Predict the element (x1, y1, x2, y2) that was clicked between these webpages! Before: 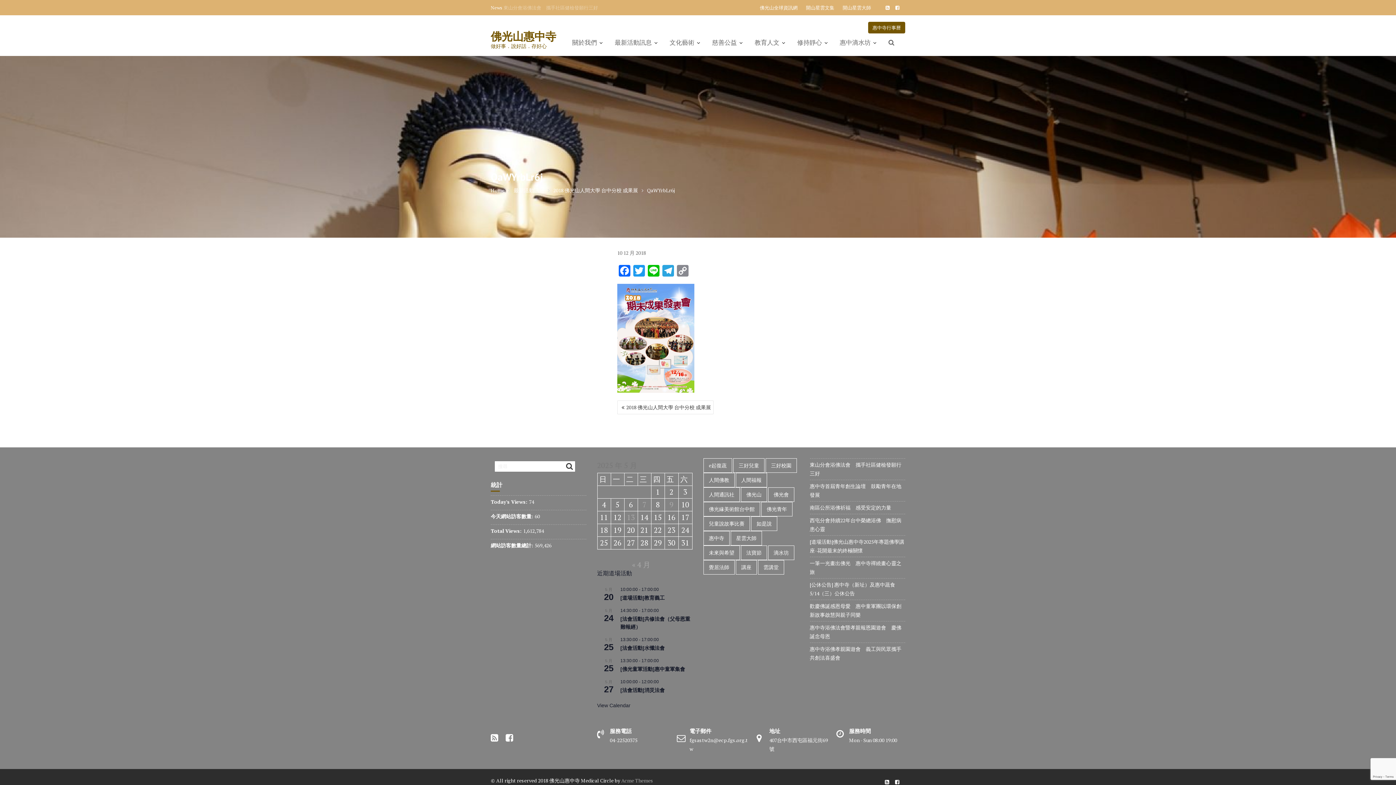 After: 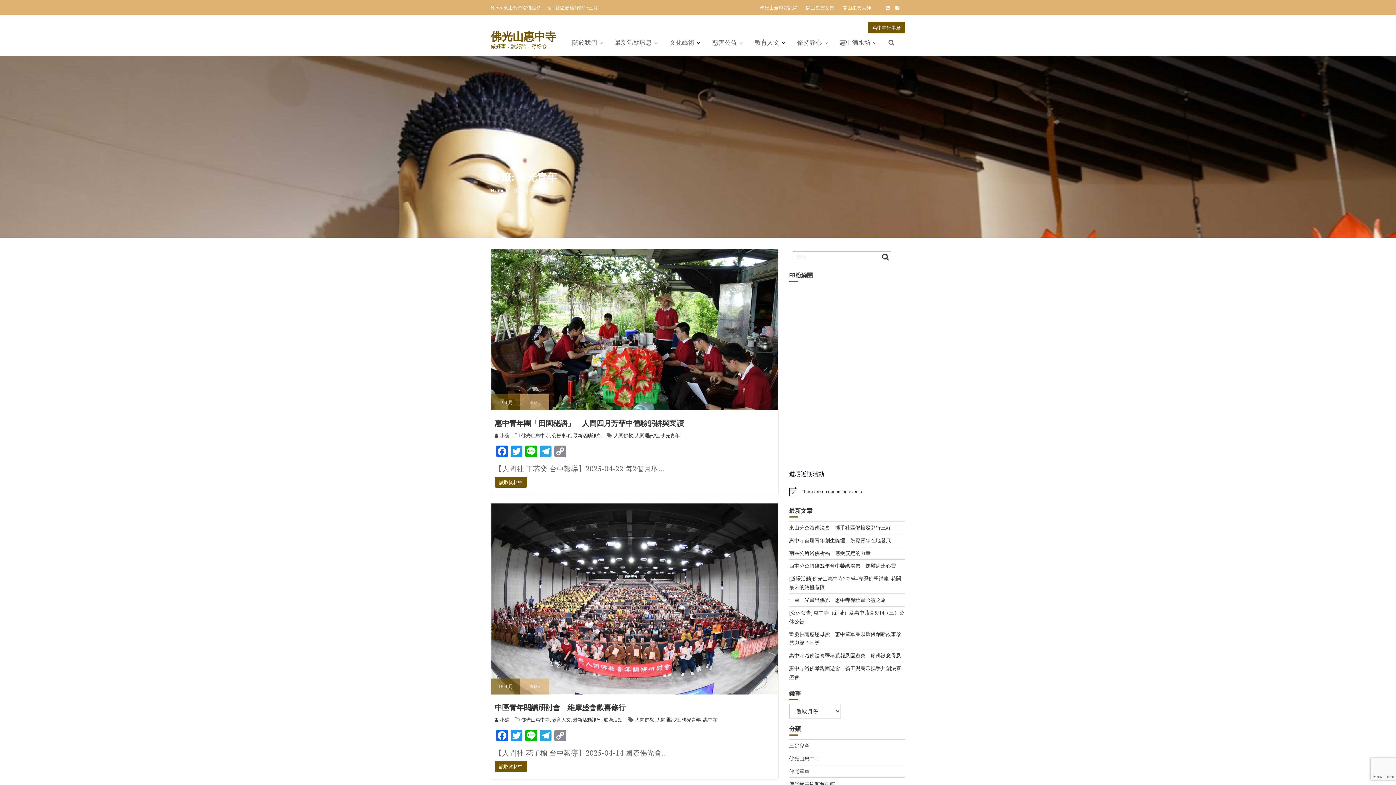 Action: bbox: (761, 502, 792, 516) label: 佛光青年 (25 個項目)